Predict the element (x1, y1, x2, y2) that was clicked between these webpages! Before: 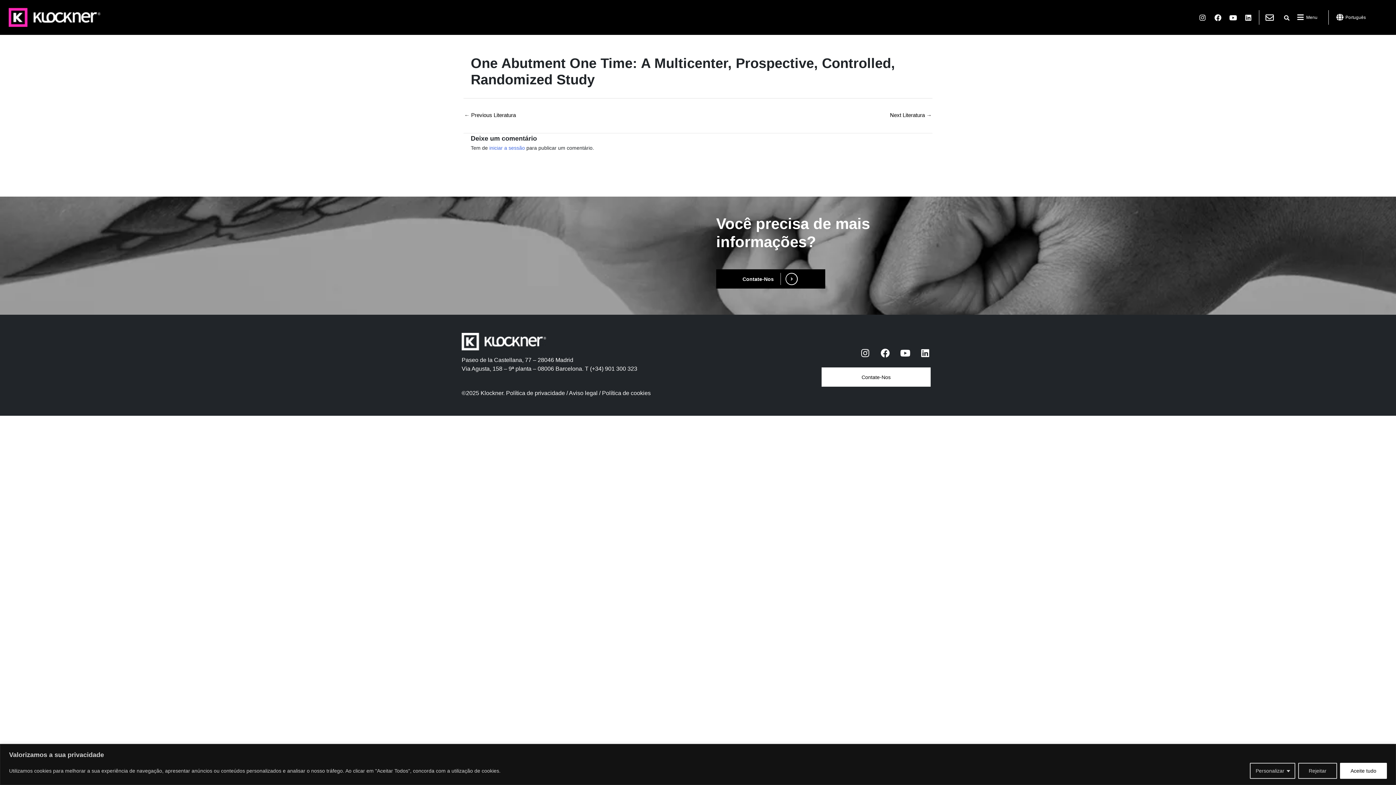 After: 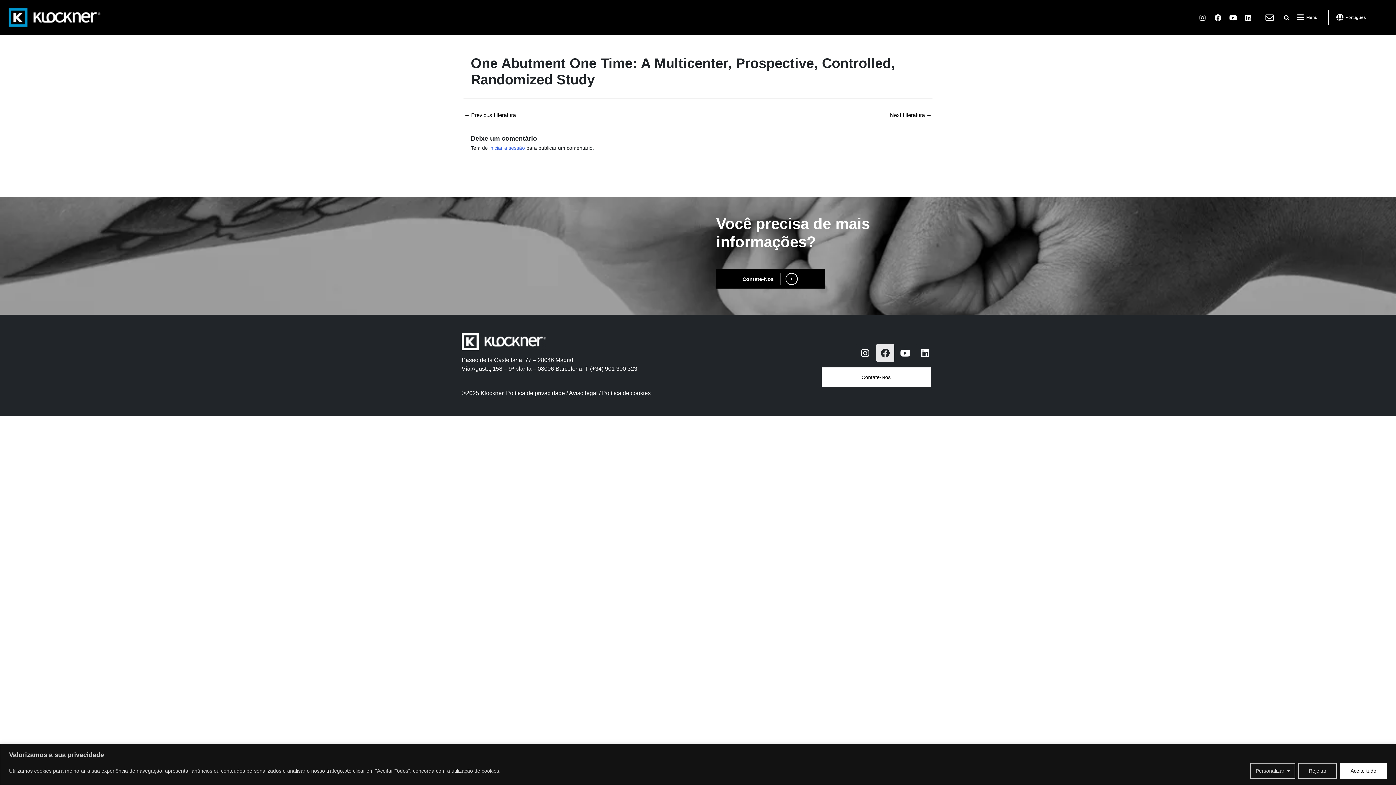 Action: bbox: (876, 344, 894, 362) label: Facebook